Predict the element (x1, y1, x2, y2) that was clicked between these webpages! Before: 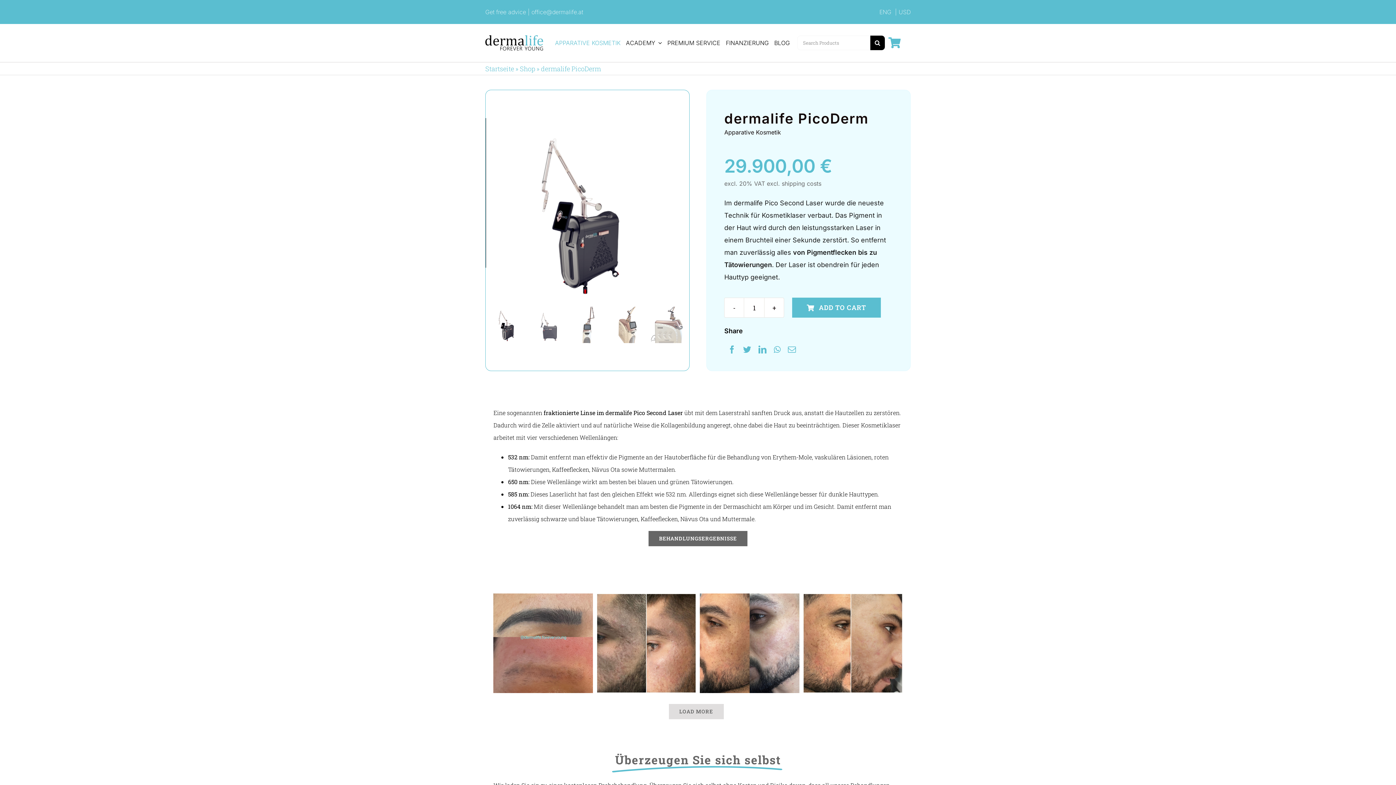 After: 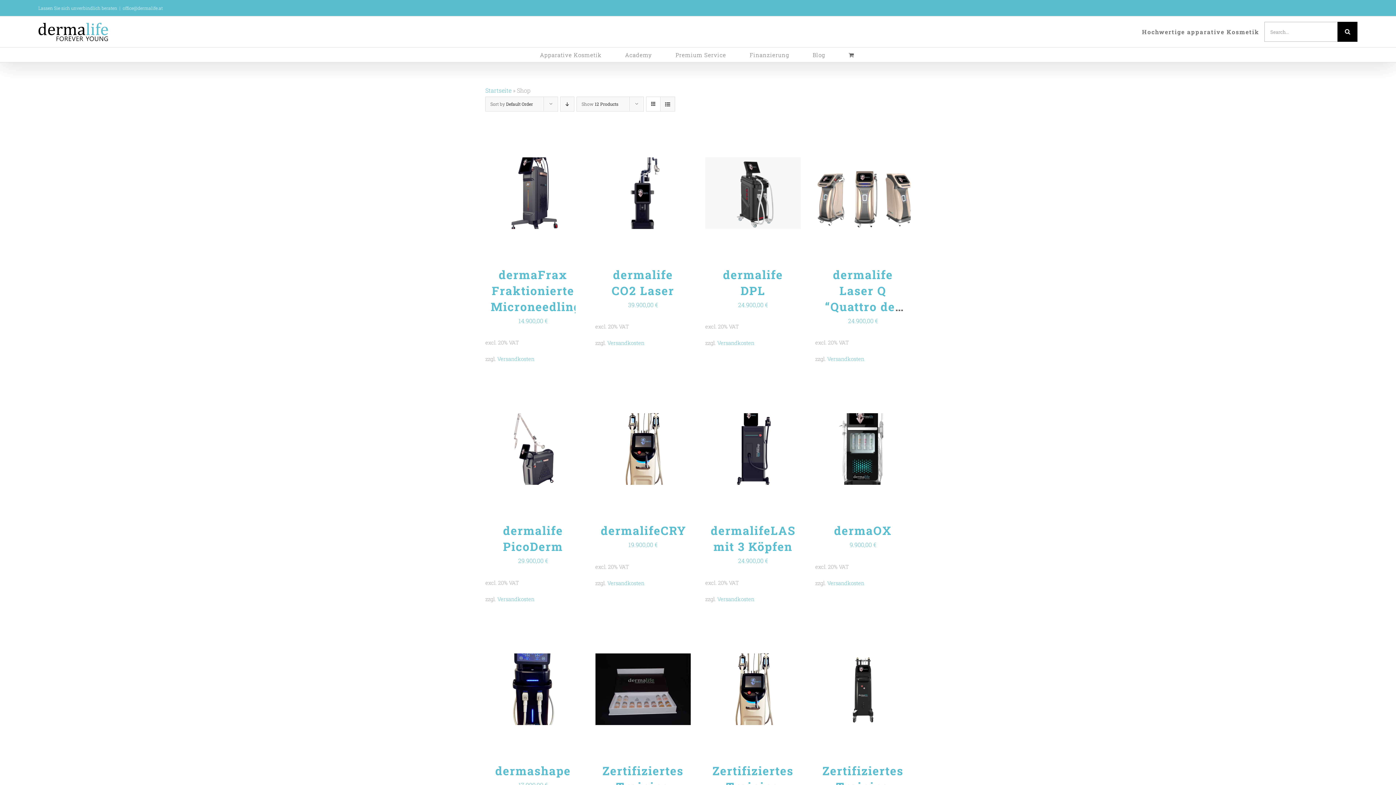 Action: label: Shop bbox: (519, 64, 535, 73)